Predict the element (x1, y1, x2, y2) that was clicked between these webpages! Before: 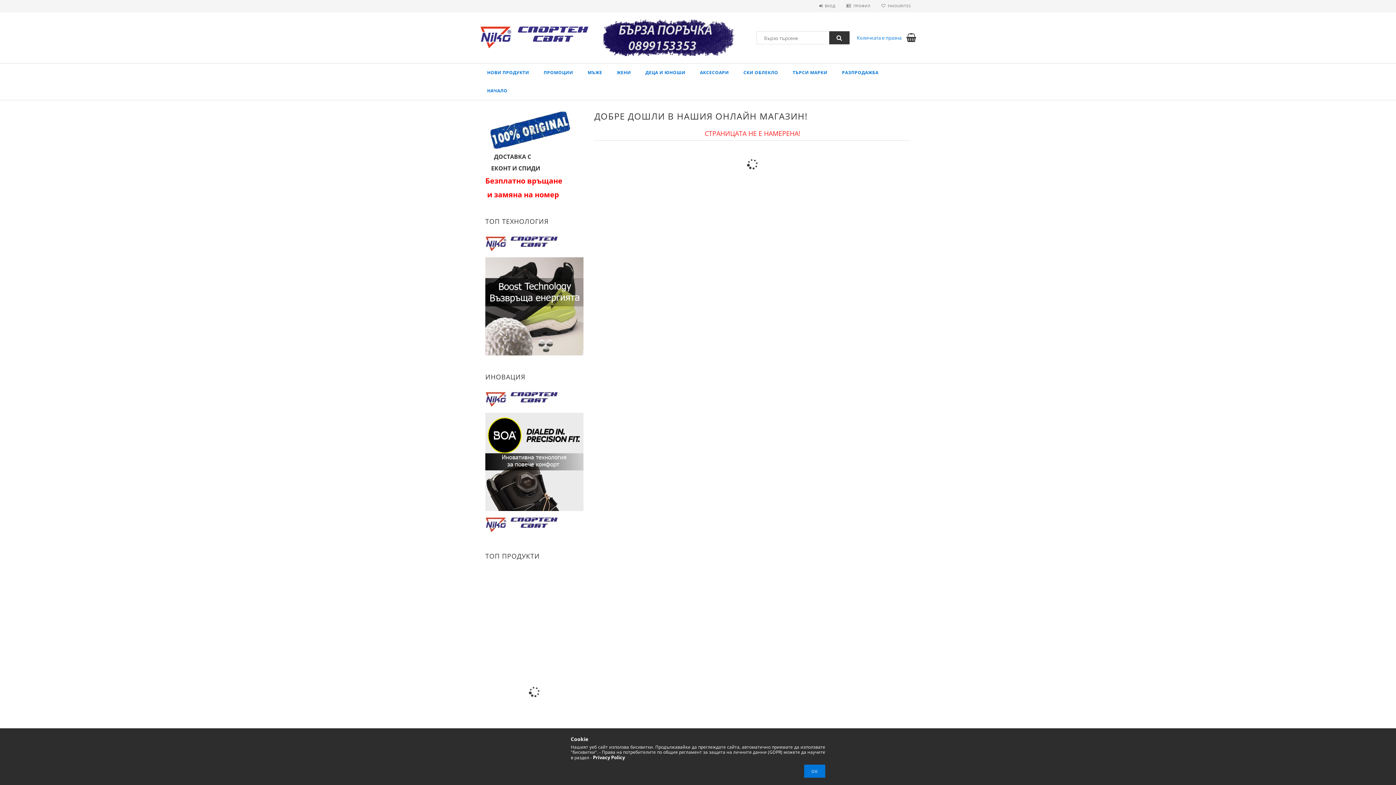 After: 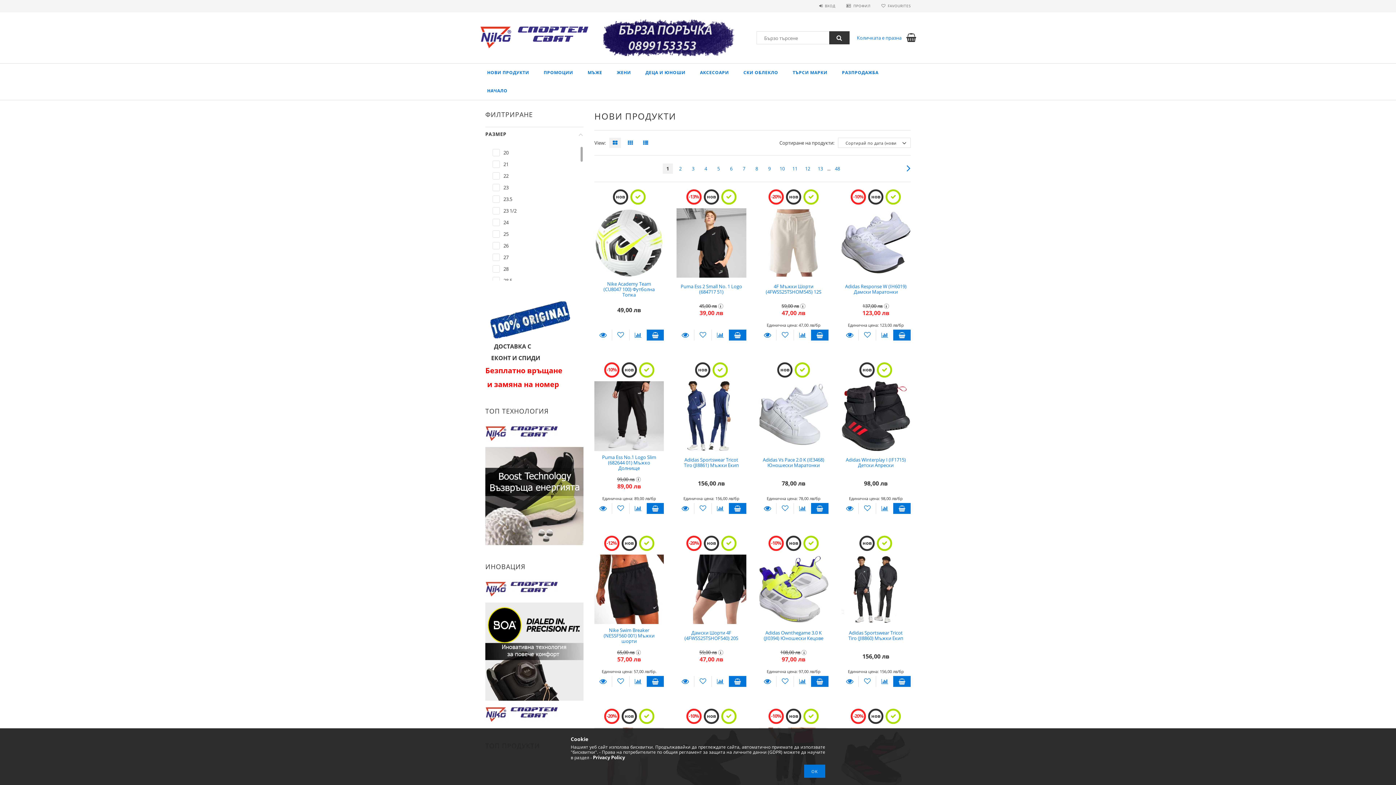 Action: label: НОВИ ПРОДУКТИ bbox: (480, 63, 536, 81)